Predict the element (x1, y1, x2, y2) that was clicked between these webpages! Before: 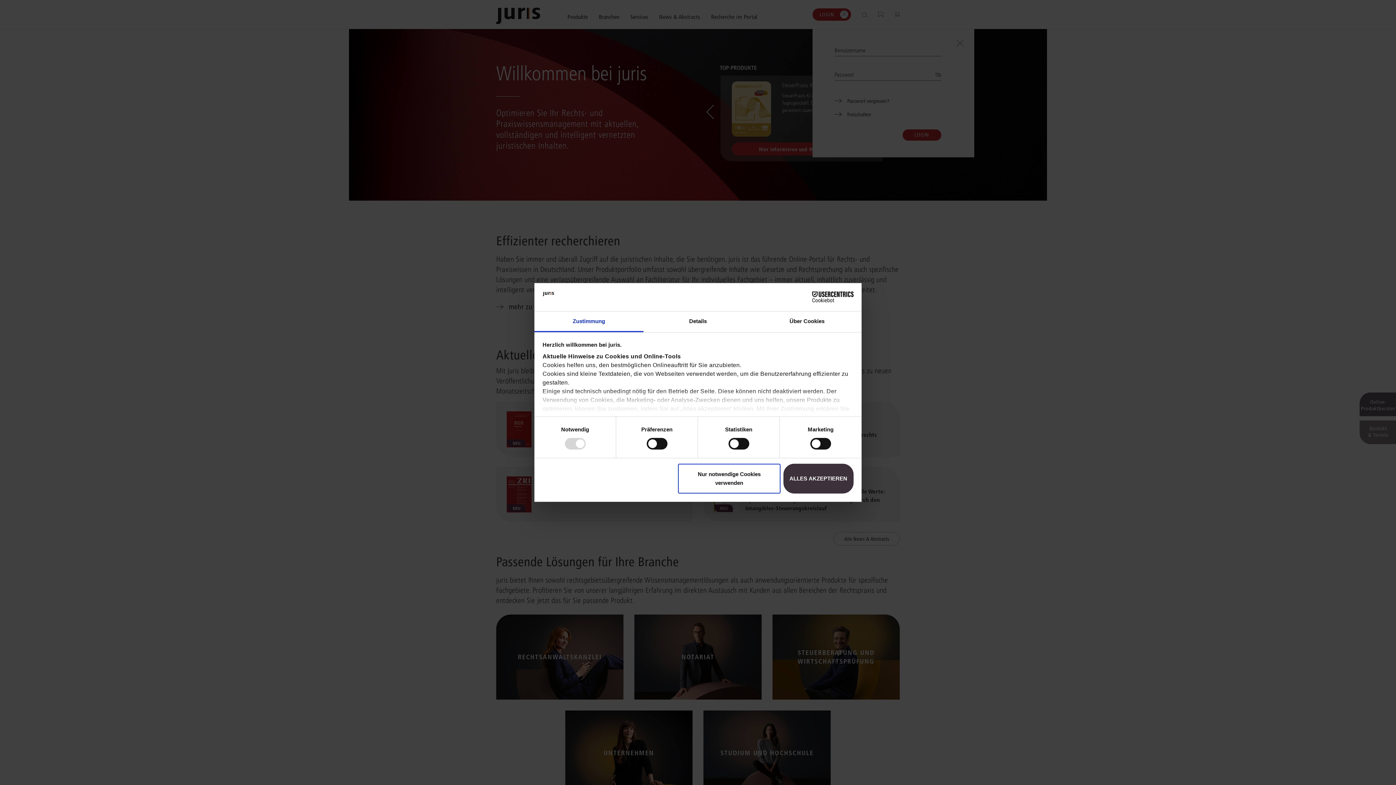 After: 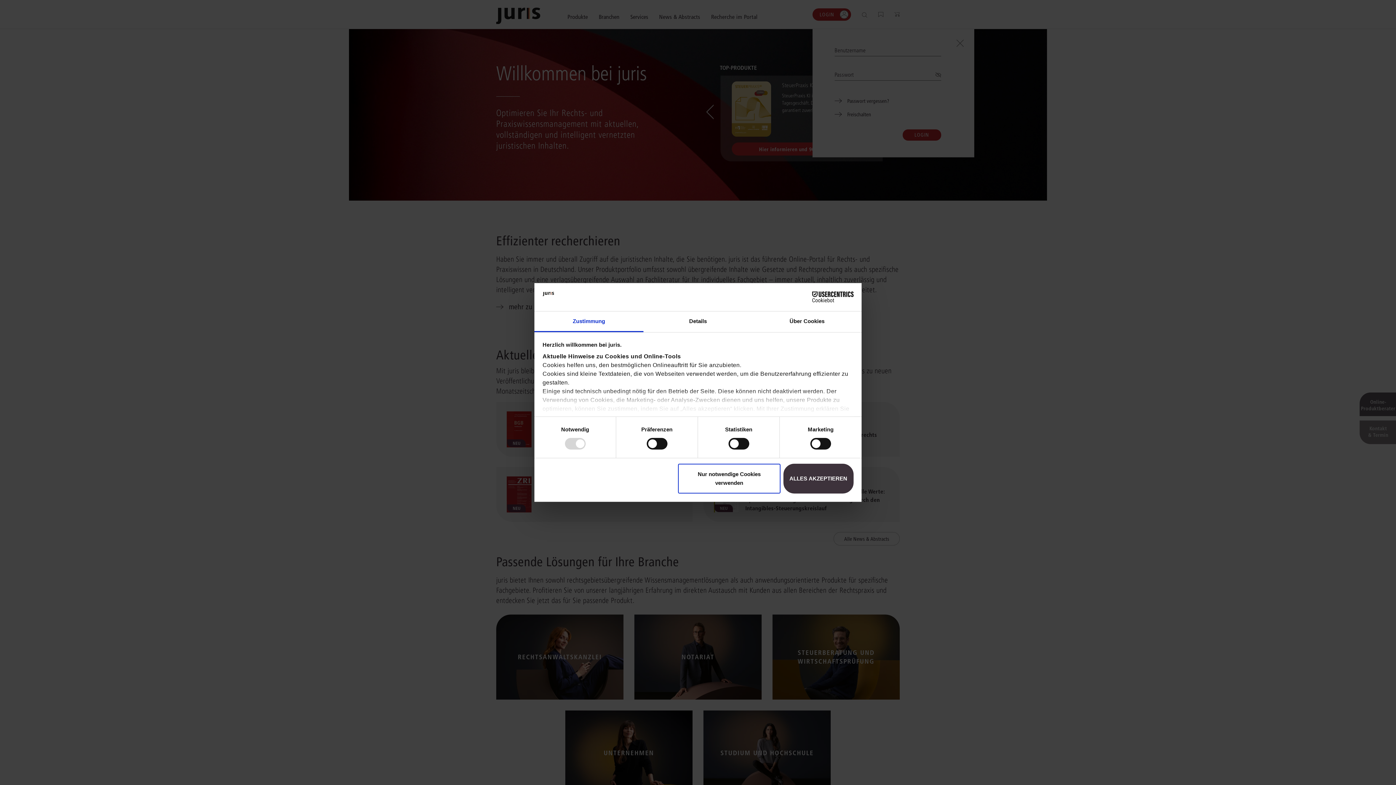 Action: label: Cookiebot - opens in a new window bbox: (790, 291, 853, 302)